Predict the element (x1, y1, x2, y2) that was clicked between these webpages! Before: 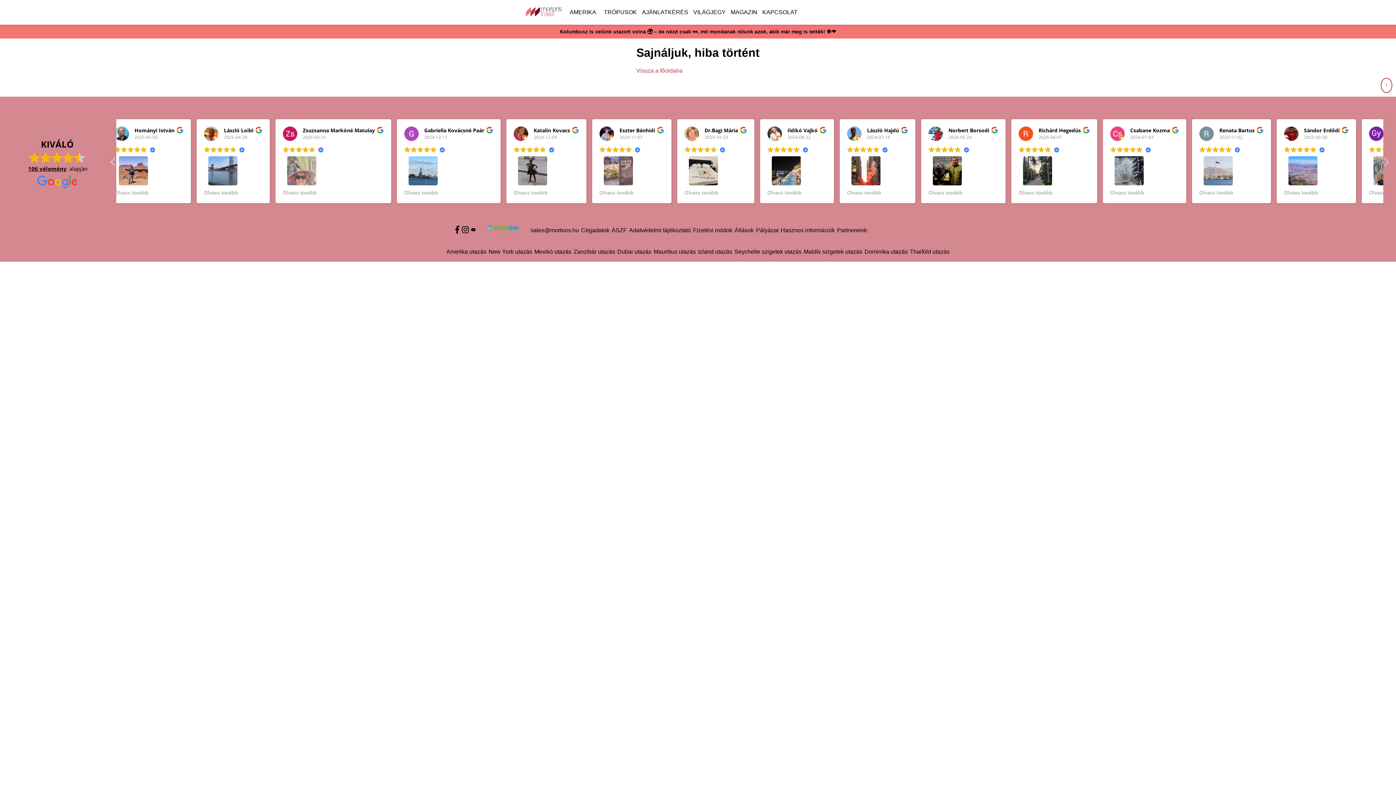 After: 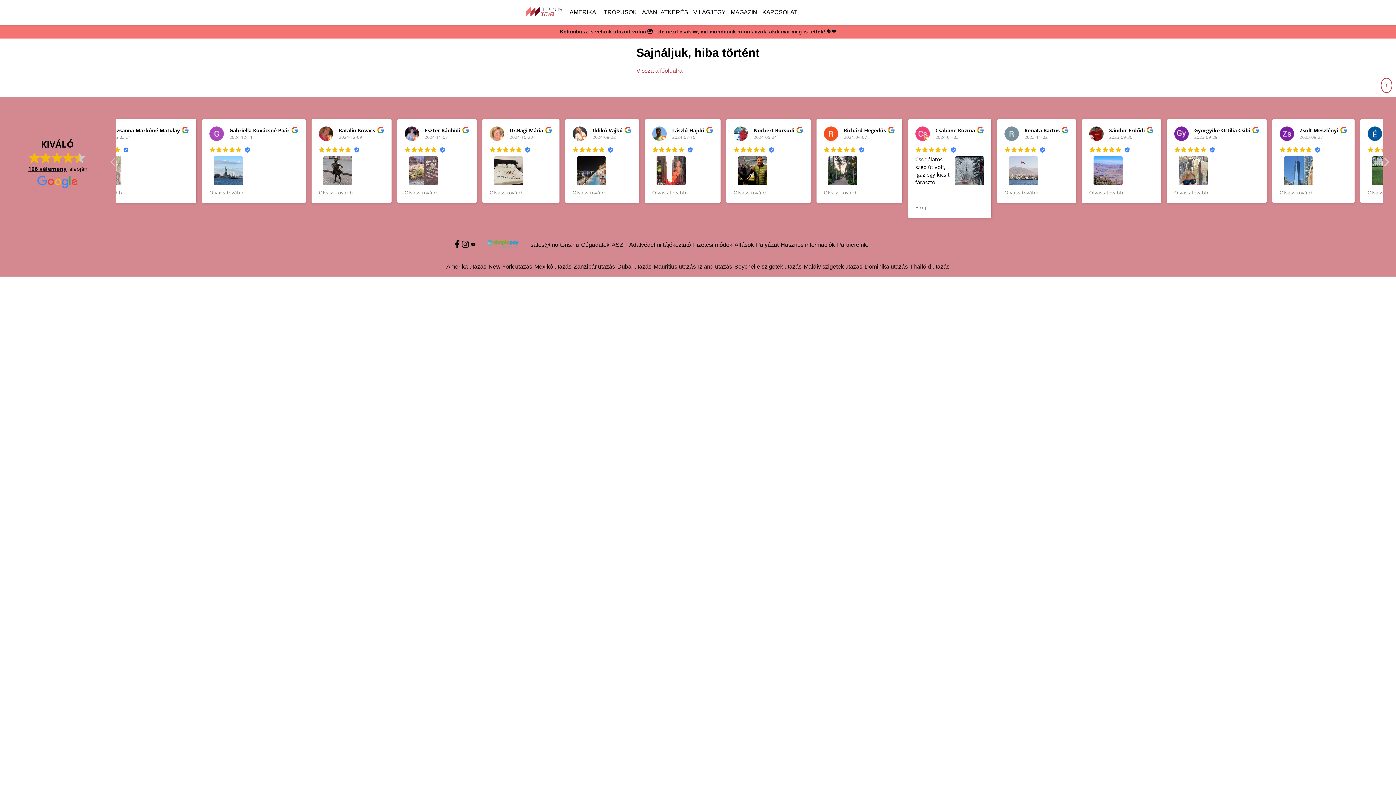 Action: bbox: (1305, 189, 1339, 195) label: Olvass tovább